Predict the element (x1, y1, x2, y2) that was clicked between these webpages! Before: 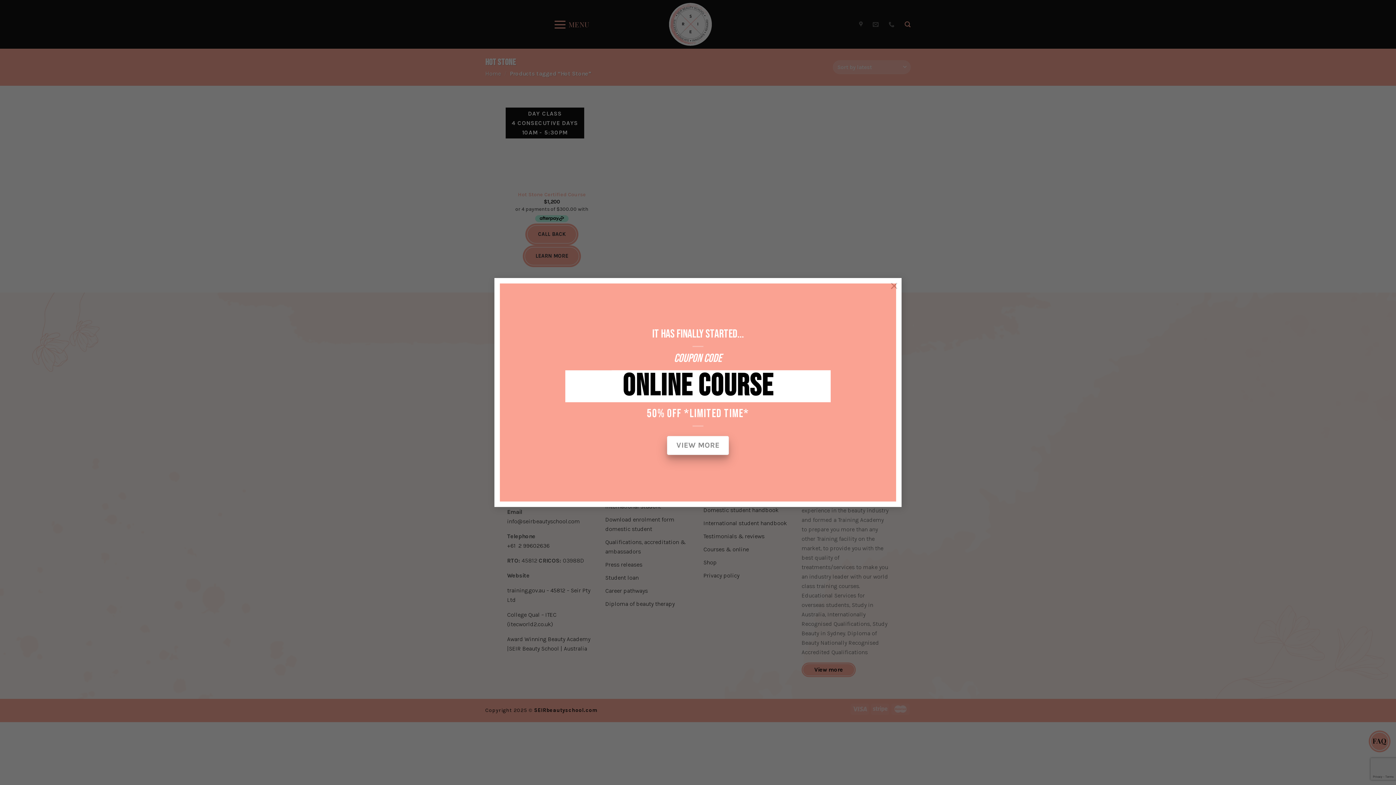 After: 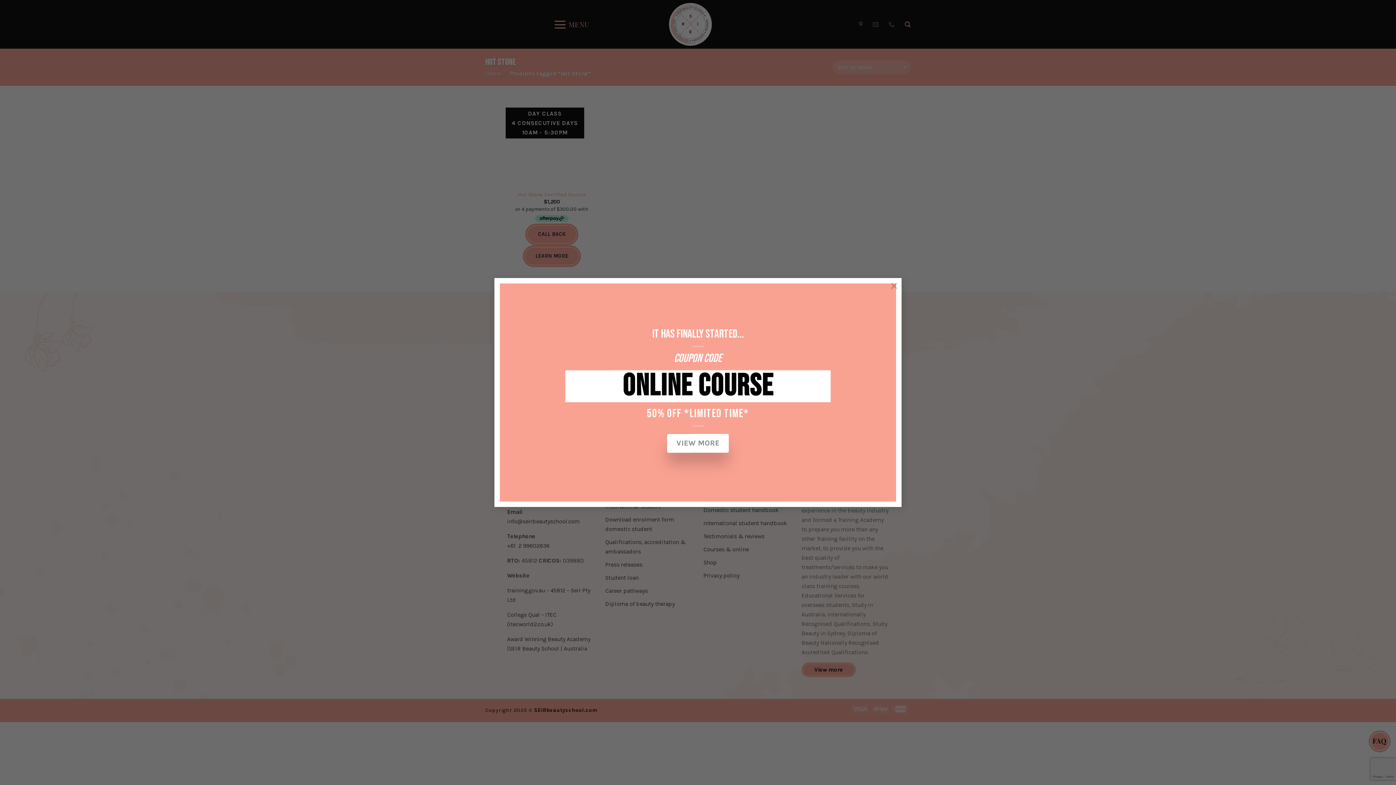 Action: label: VIEW MORE bbox: (667, 436, 729, 455)